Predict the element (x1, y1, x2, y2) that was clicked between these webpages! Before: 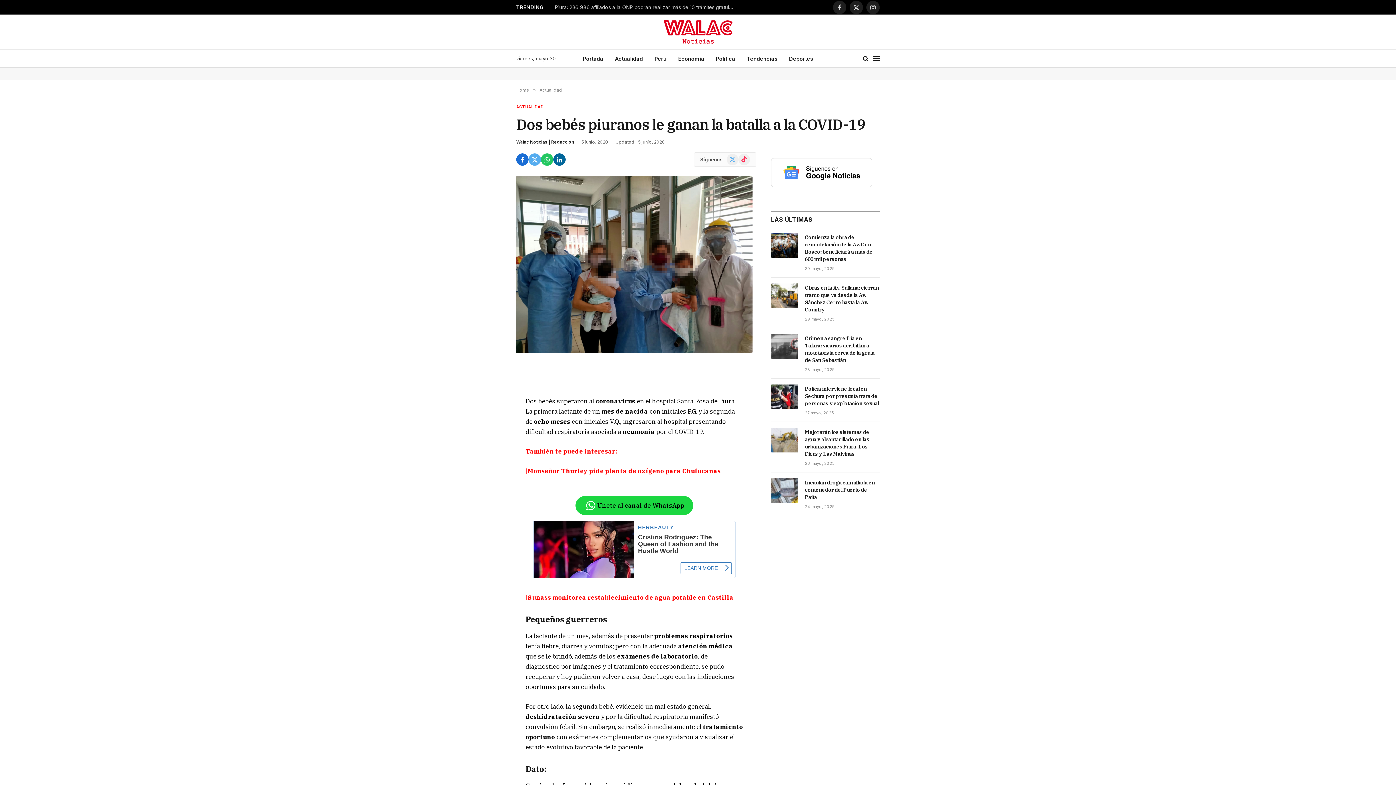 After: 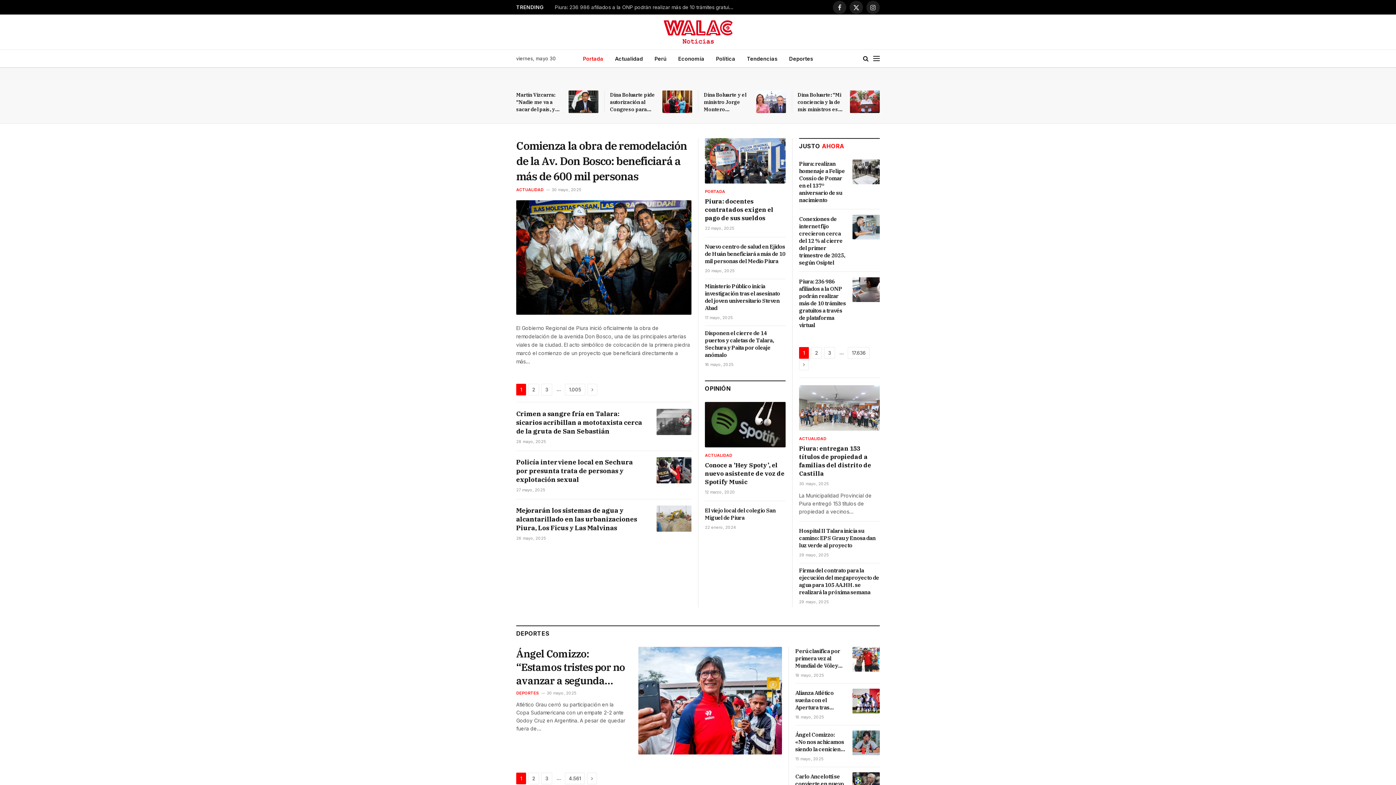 Action: label: Portada bbox: (577, 49, 609, 67)